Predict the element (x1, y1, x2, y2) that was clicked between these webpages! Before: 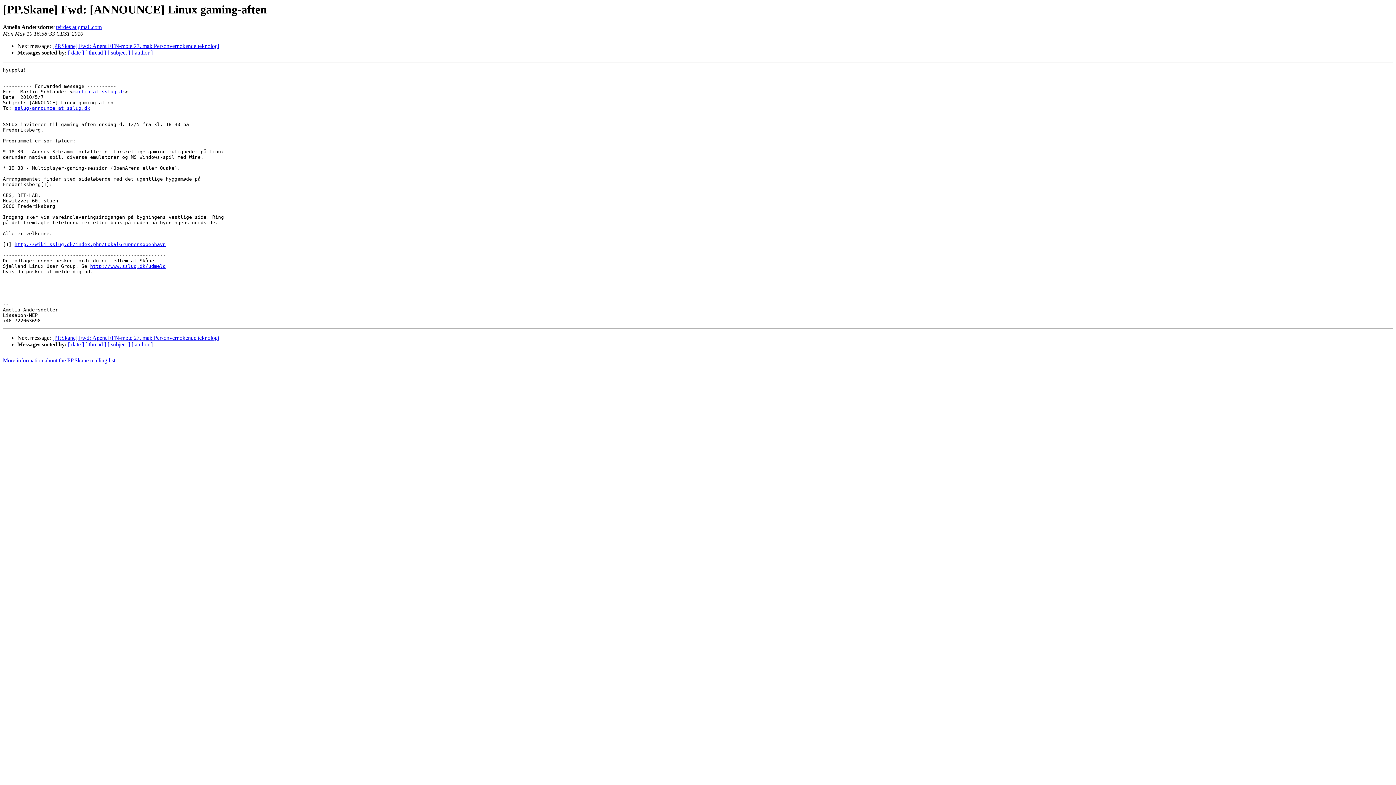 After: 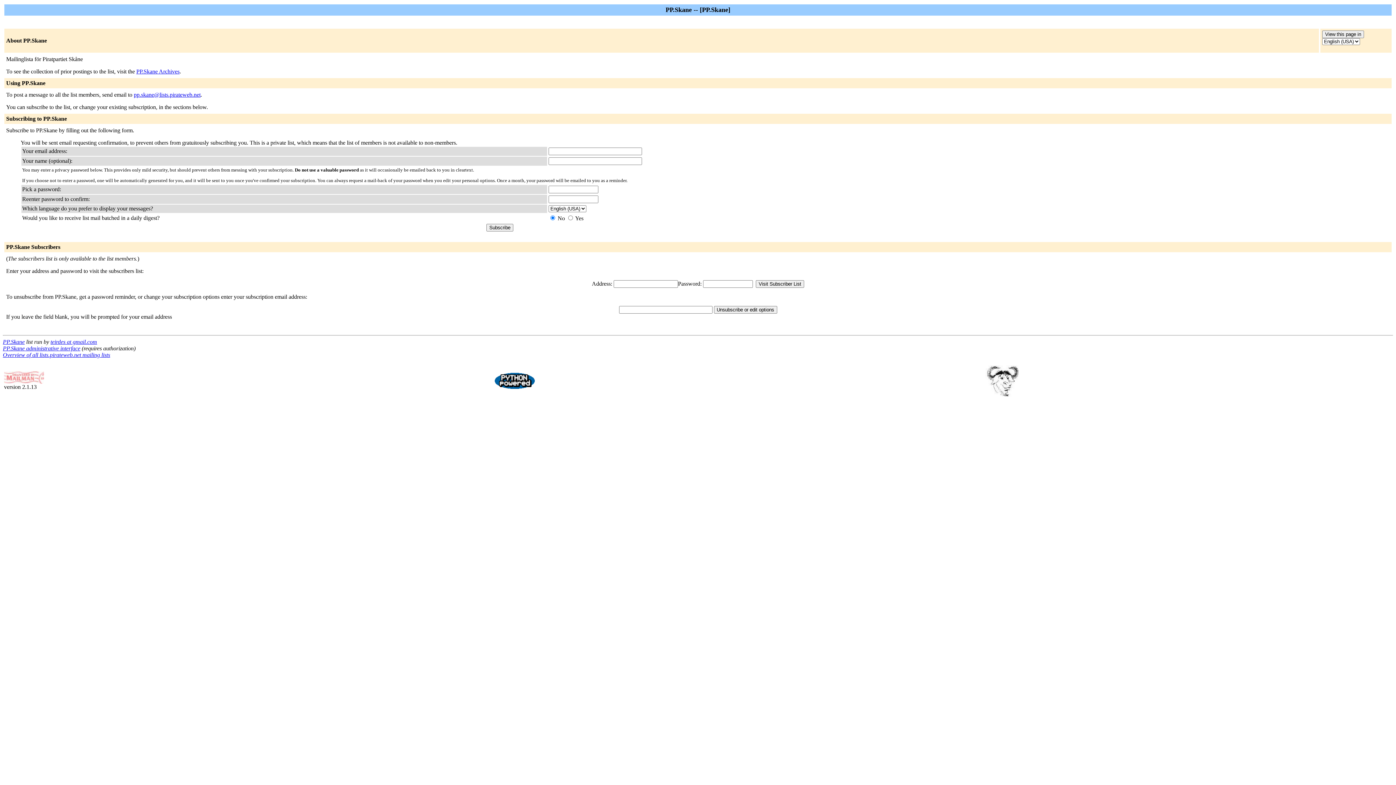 Action: label: martin at sslug.dk bbox: (72, 89, 125, 94)